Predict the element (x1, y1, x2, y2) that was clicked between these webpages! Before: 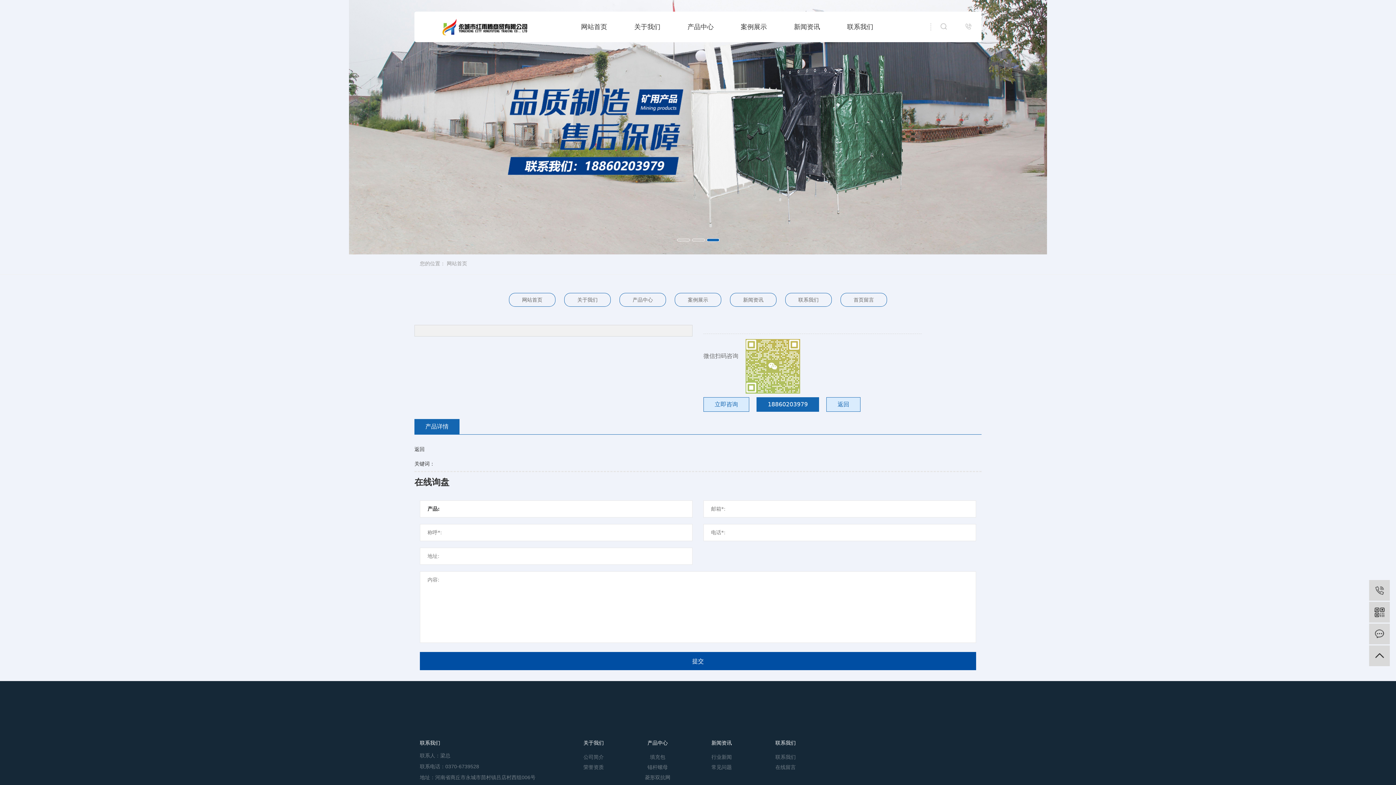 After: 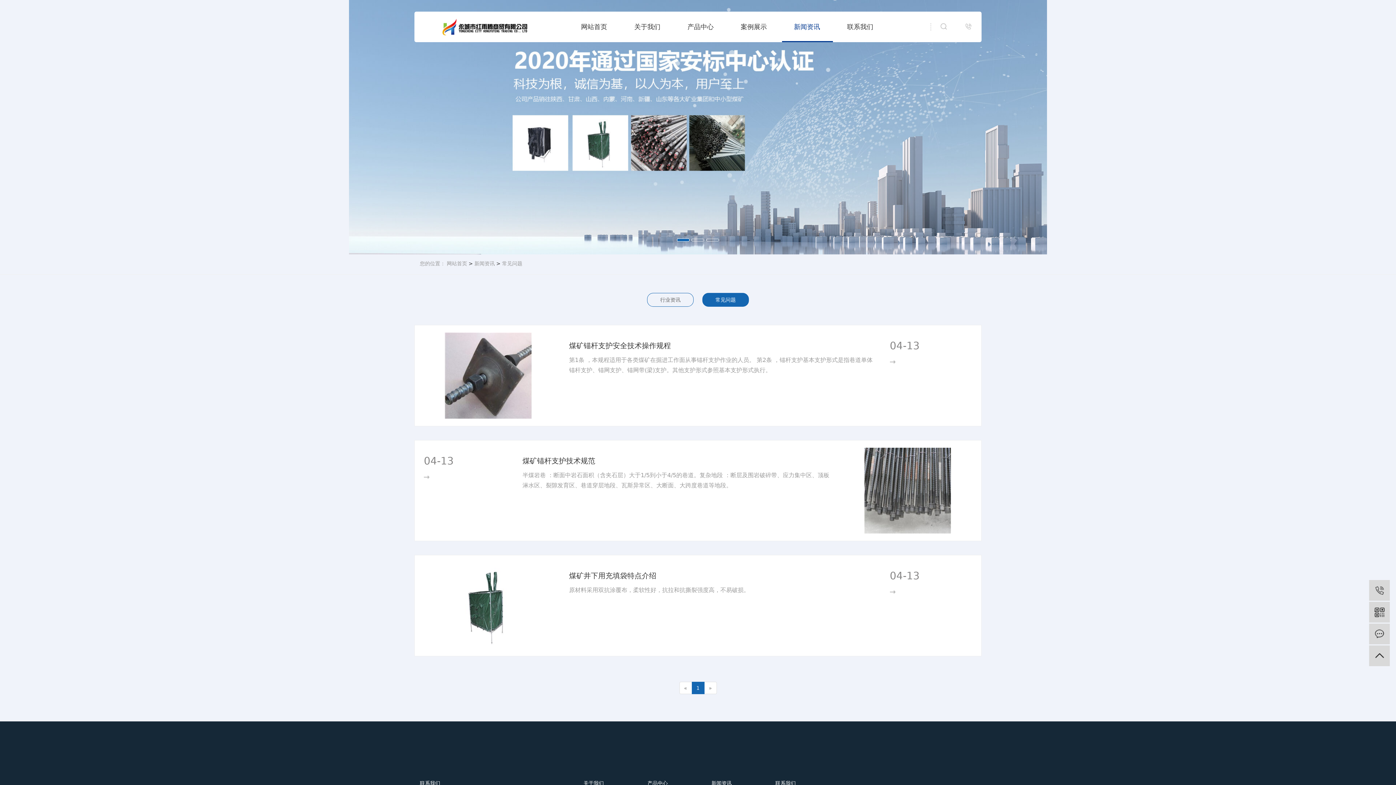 Action: bbox: (689, 762, 753, 772) label: 常见问题